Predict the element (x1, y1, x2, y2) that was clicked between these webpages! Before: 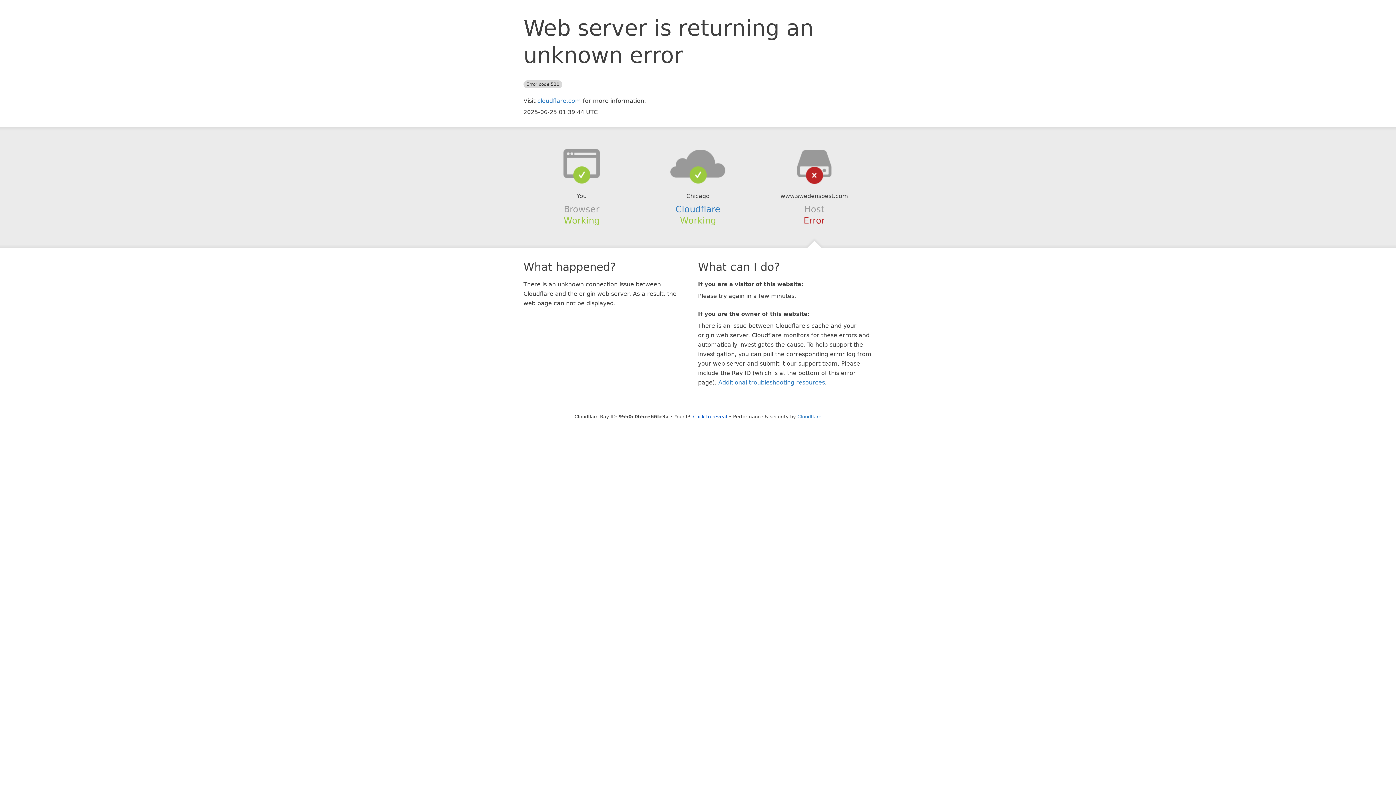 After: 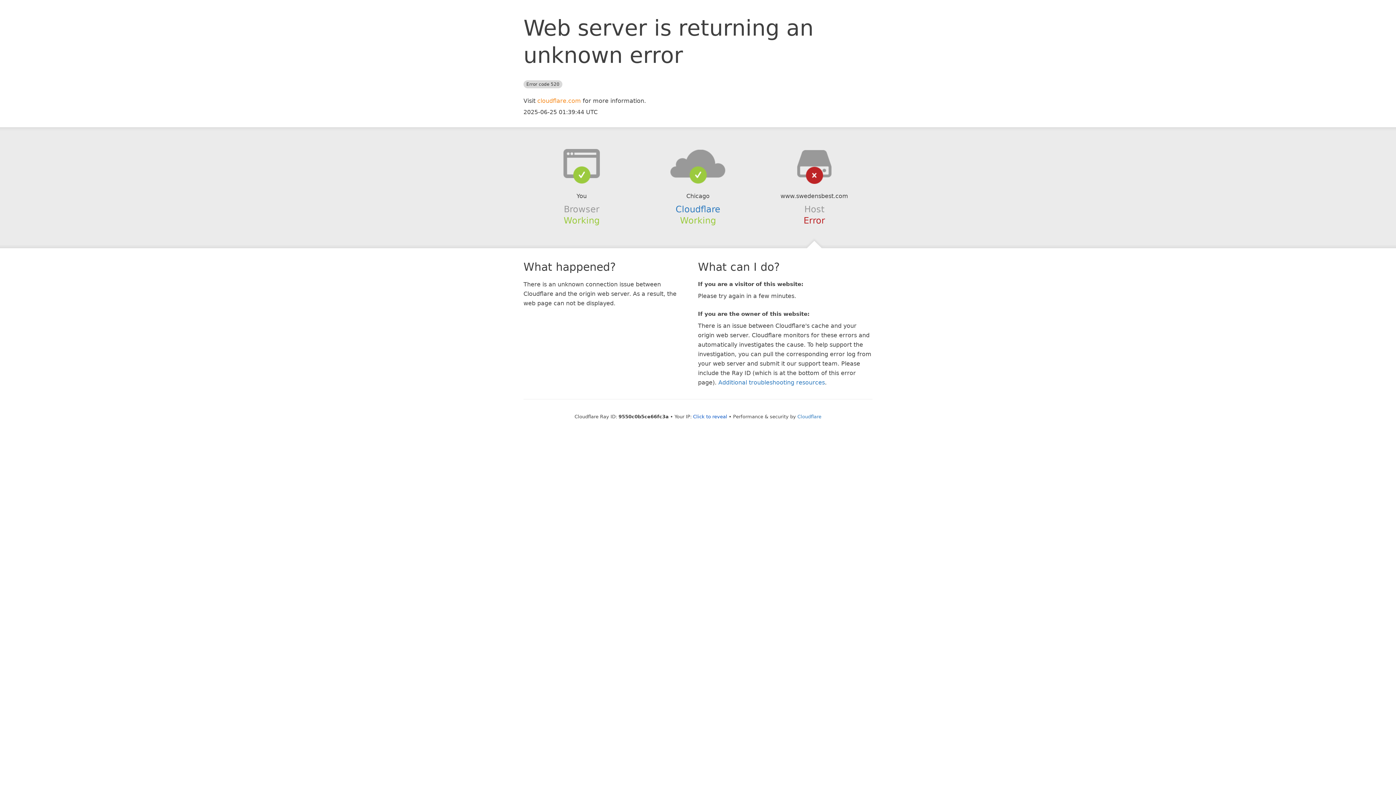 Action: bbox: (537, 97, 581, 104) label: cloudflare.com